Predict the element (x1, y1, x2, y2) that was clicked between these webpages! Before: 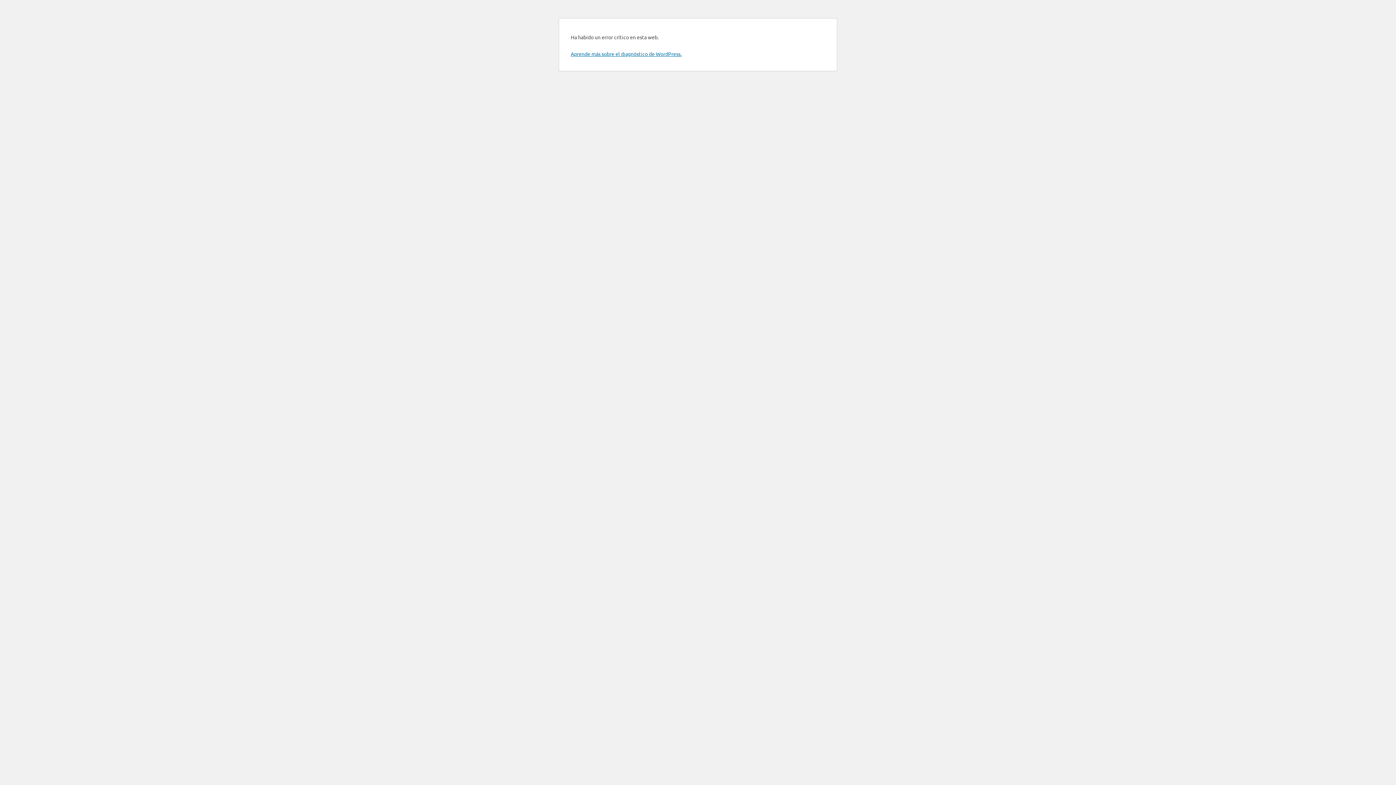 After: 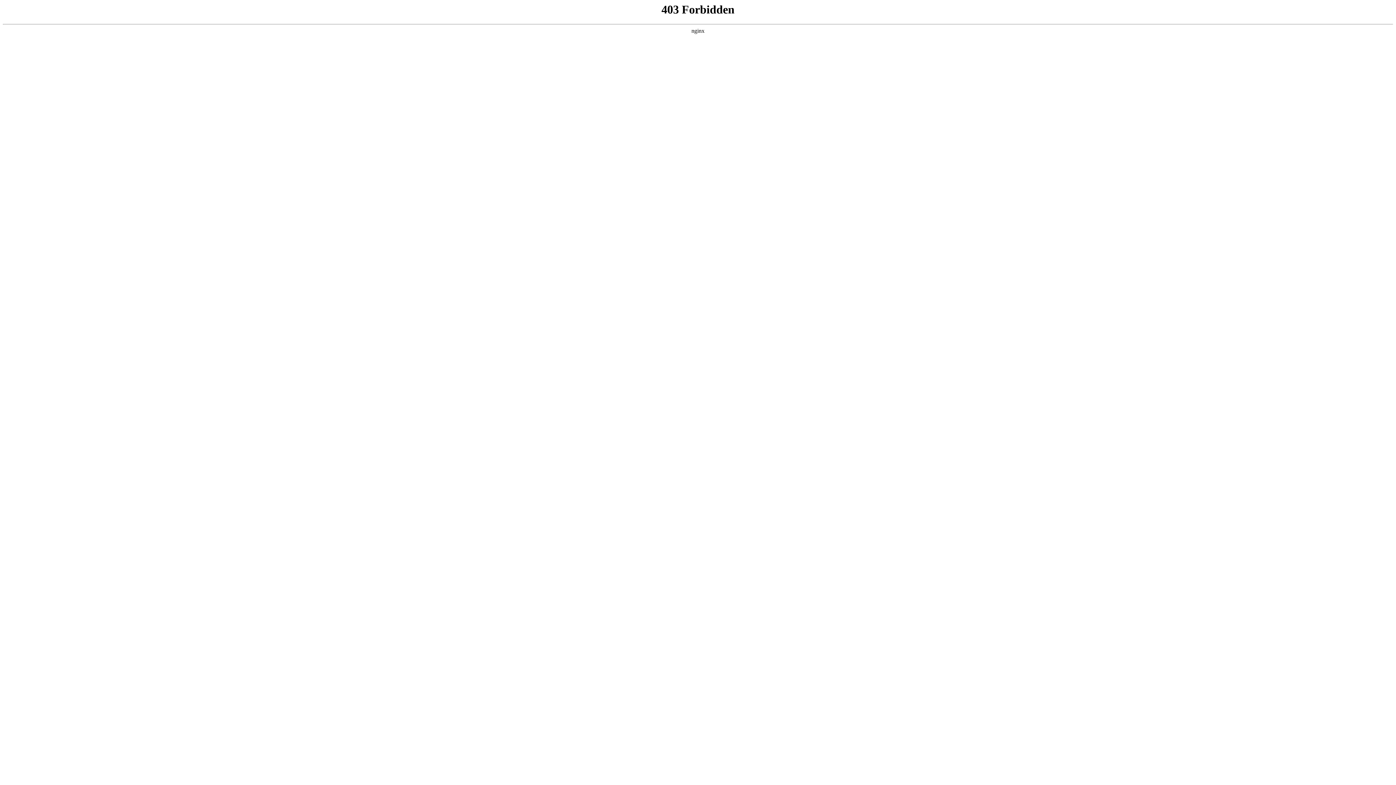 Action: bbox: (570, 50, 681, 57) label: Aprende más sobre el diagnóstico de WordPress.